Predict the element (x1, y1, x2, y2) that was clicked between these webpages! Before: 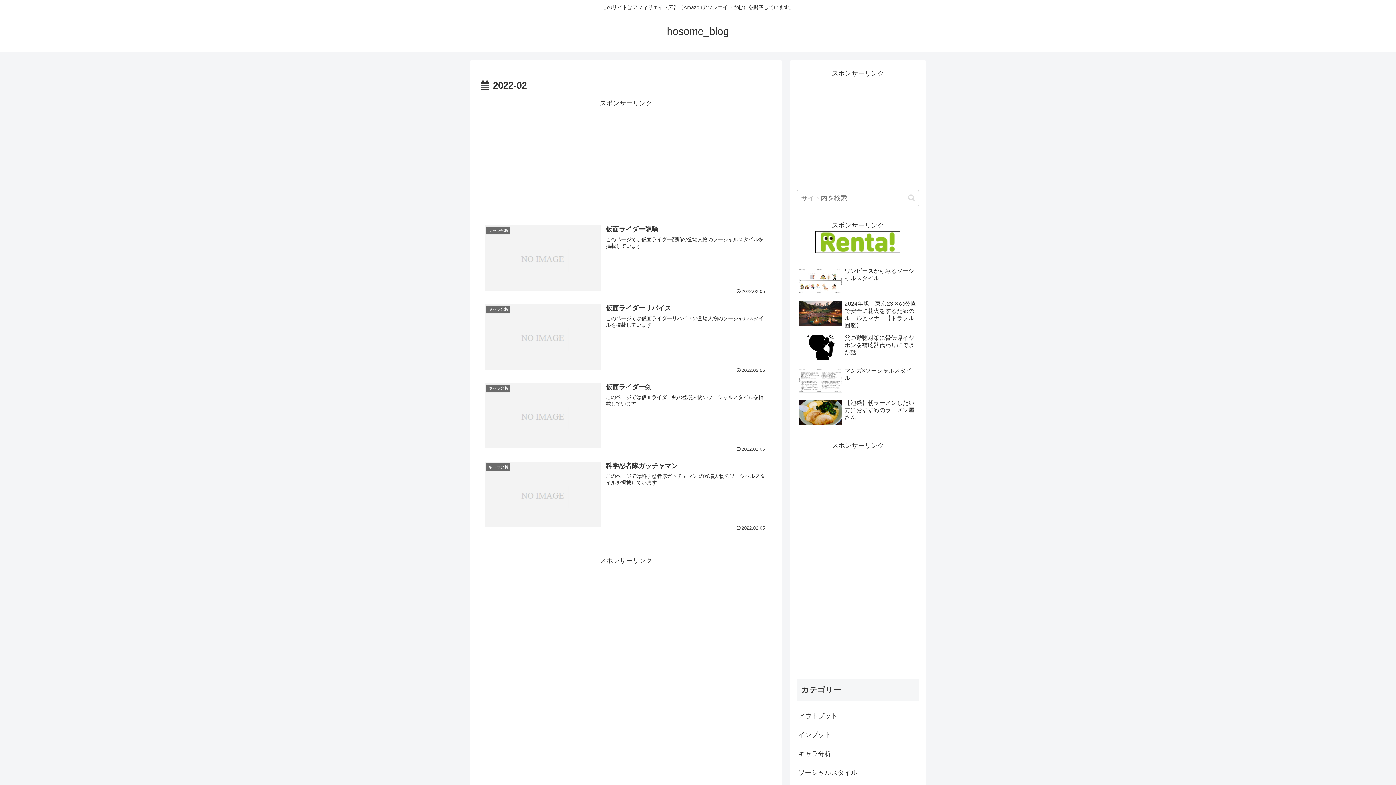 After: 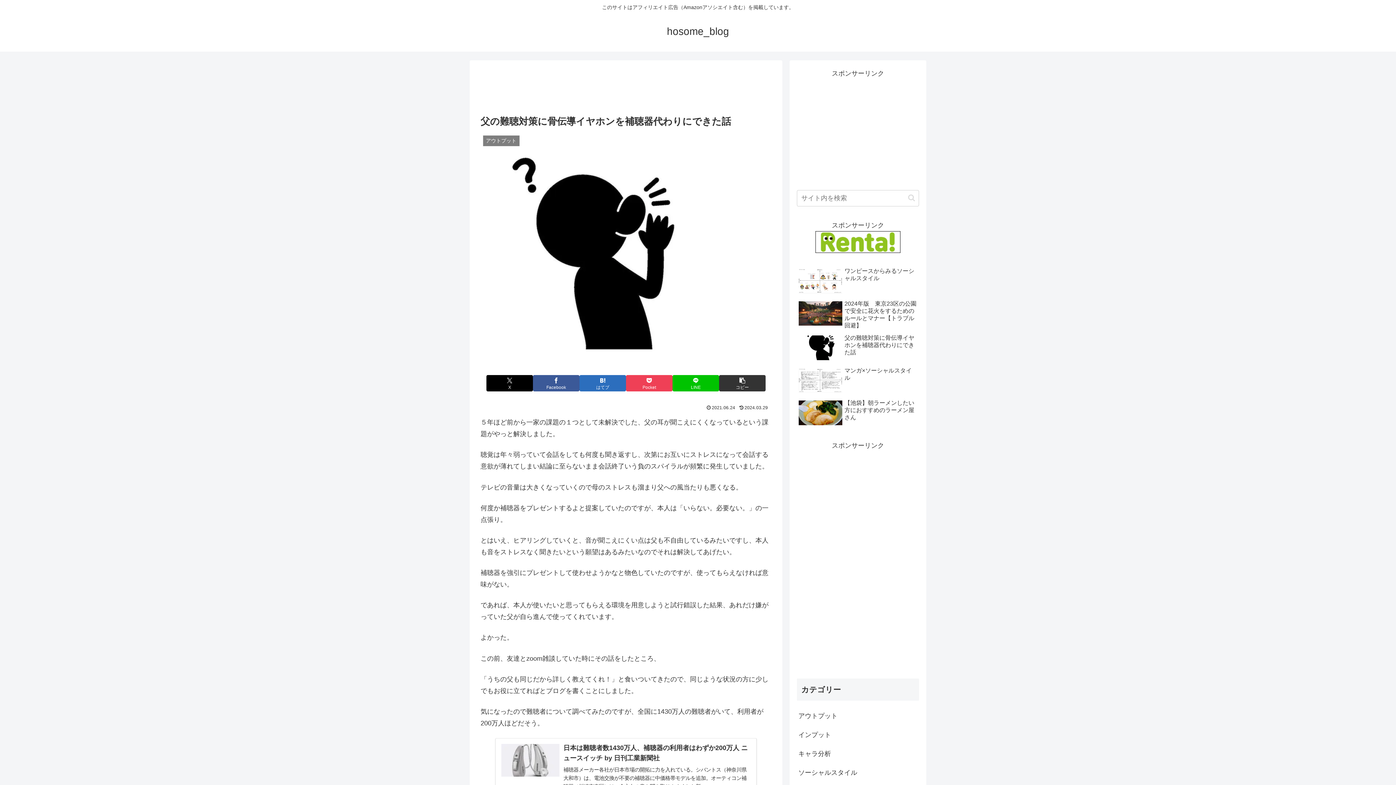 Action: bbox: (797, 332, 919, 363) label: 父の難聴対策に骨伝導イヤホンを補聴器代わりにできた話